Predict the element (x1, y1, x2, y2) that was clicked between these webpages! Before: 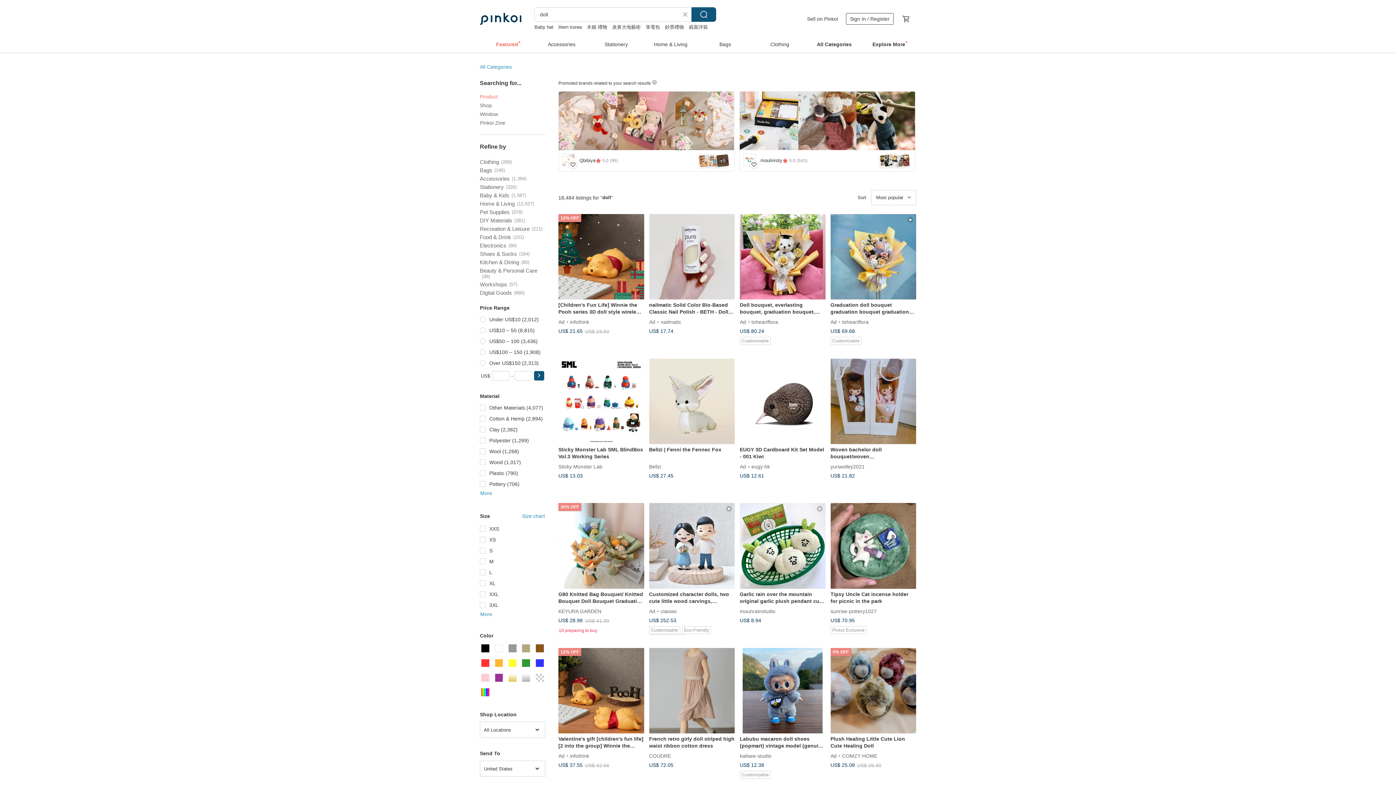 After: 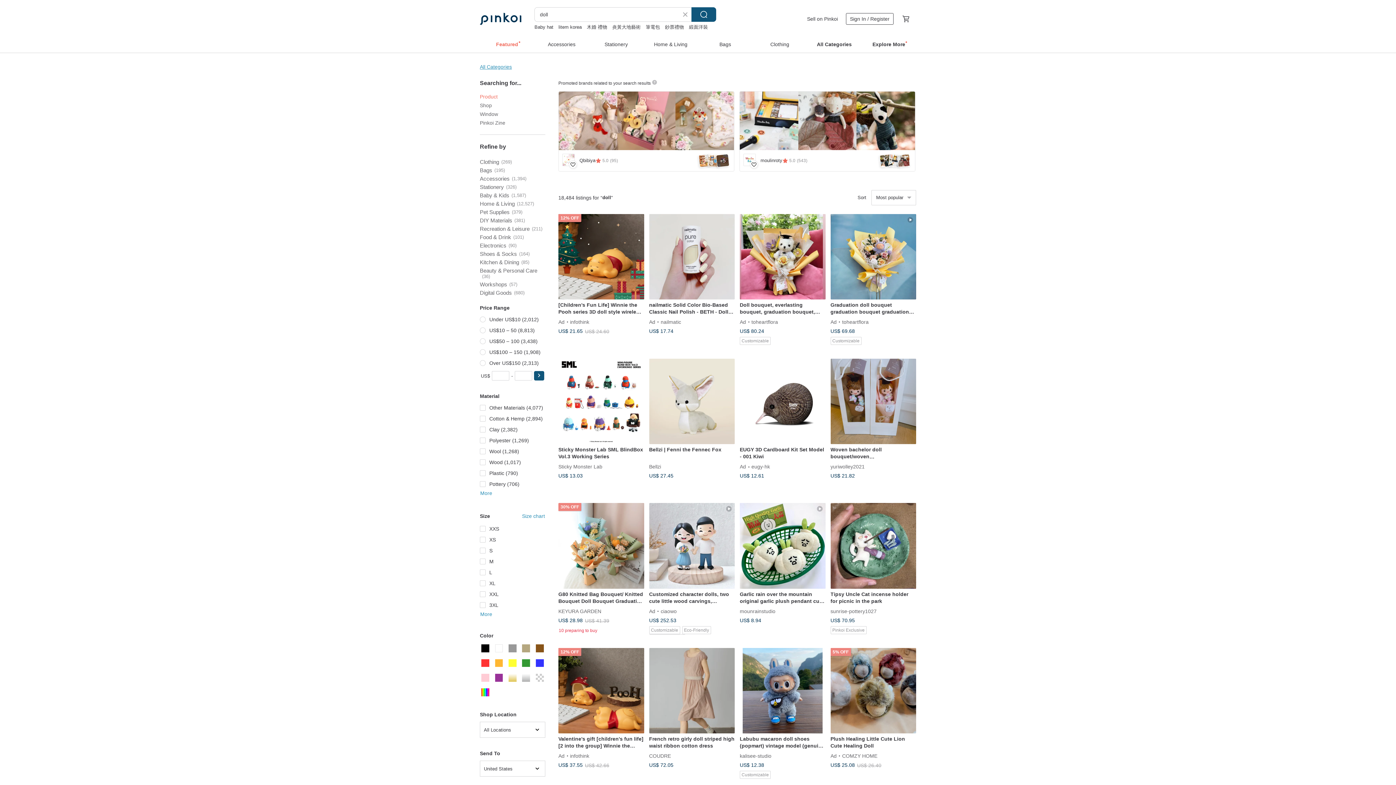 Action: bbox: (480, 64, 512, 69) label: All Categories